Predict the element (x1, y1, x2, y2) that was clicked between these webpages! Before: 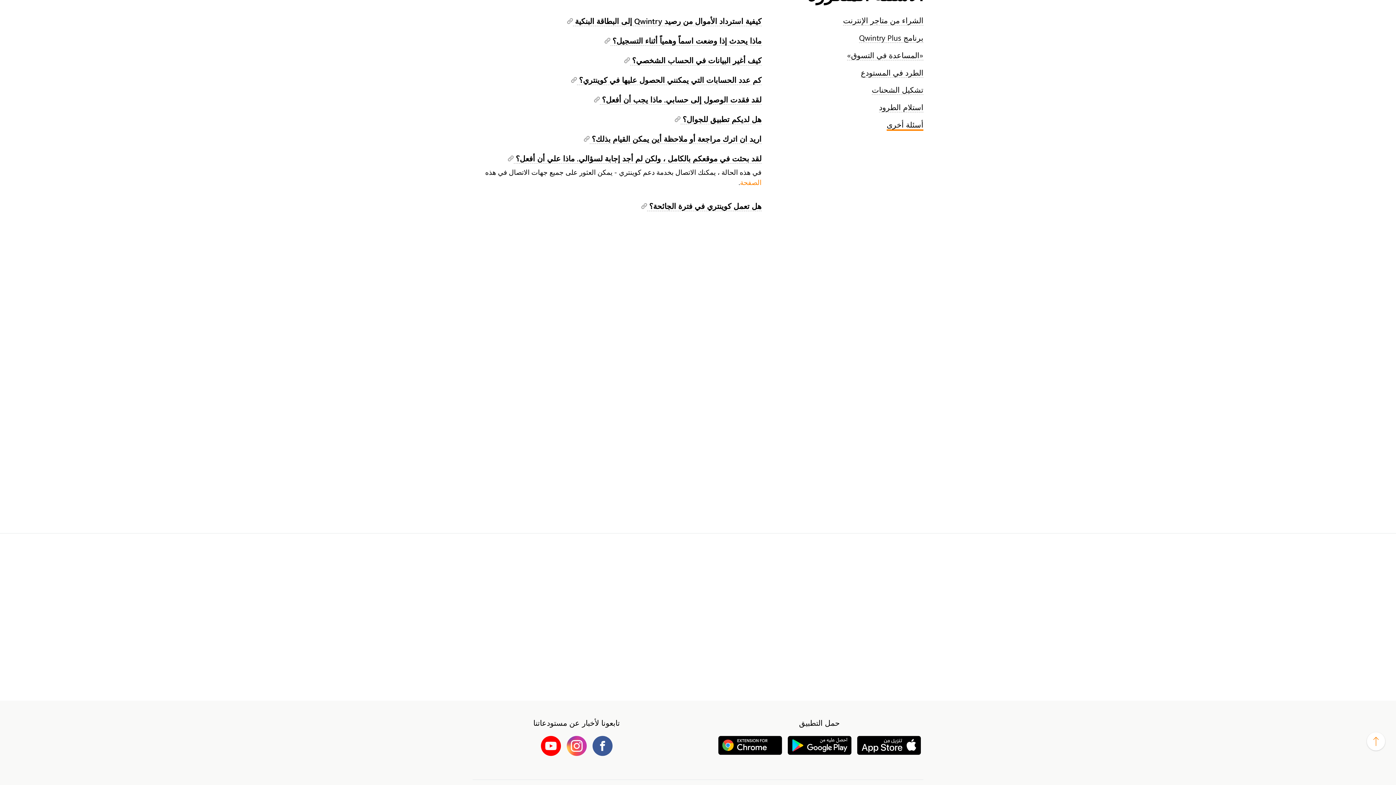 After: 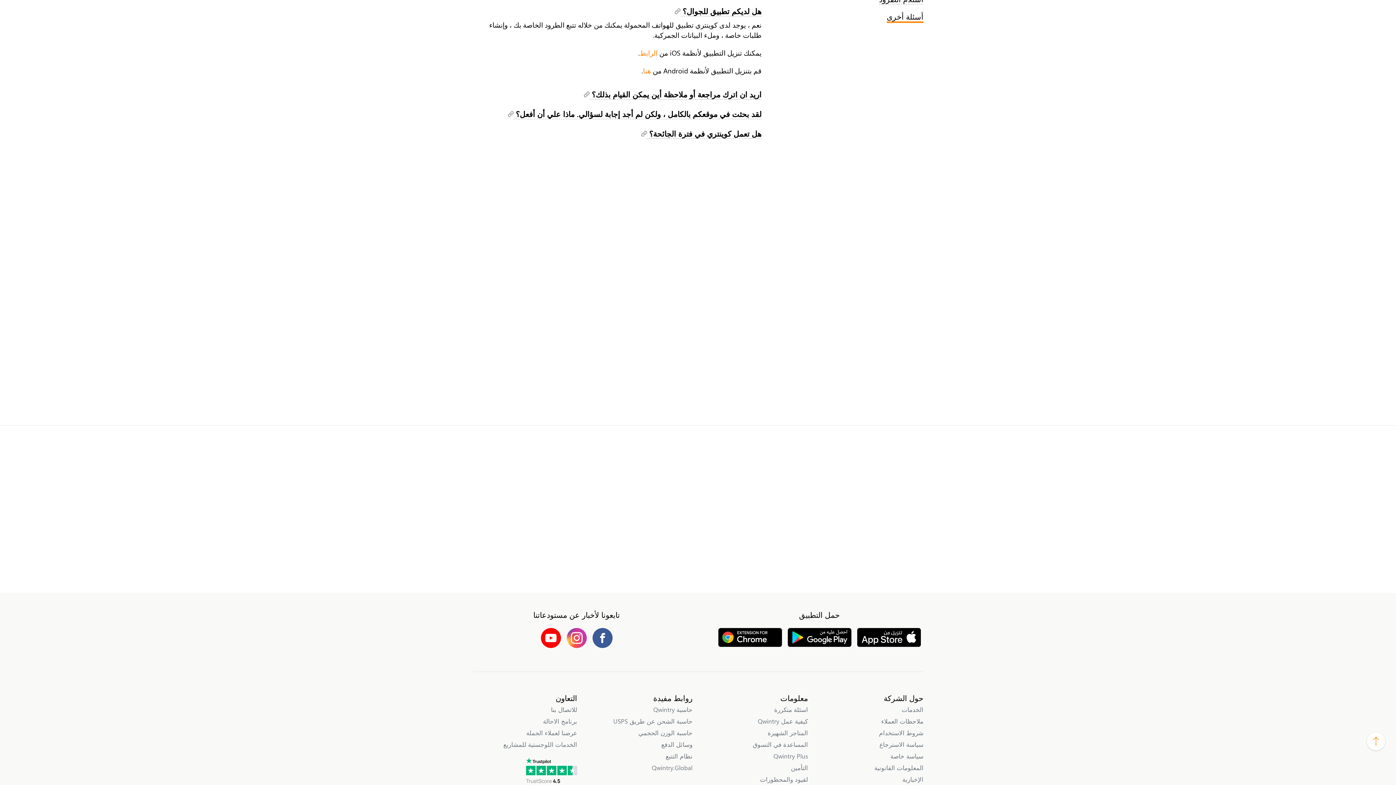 Action: bbox: (680, 113, 761, 124) label: هل لديكم تطبيق للجوال؟ 